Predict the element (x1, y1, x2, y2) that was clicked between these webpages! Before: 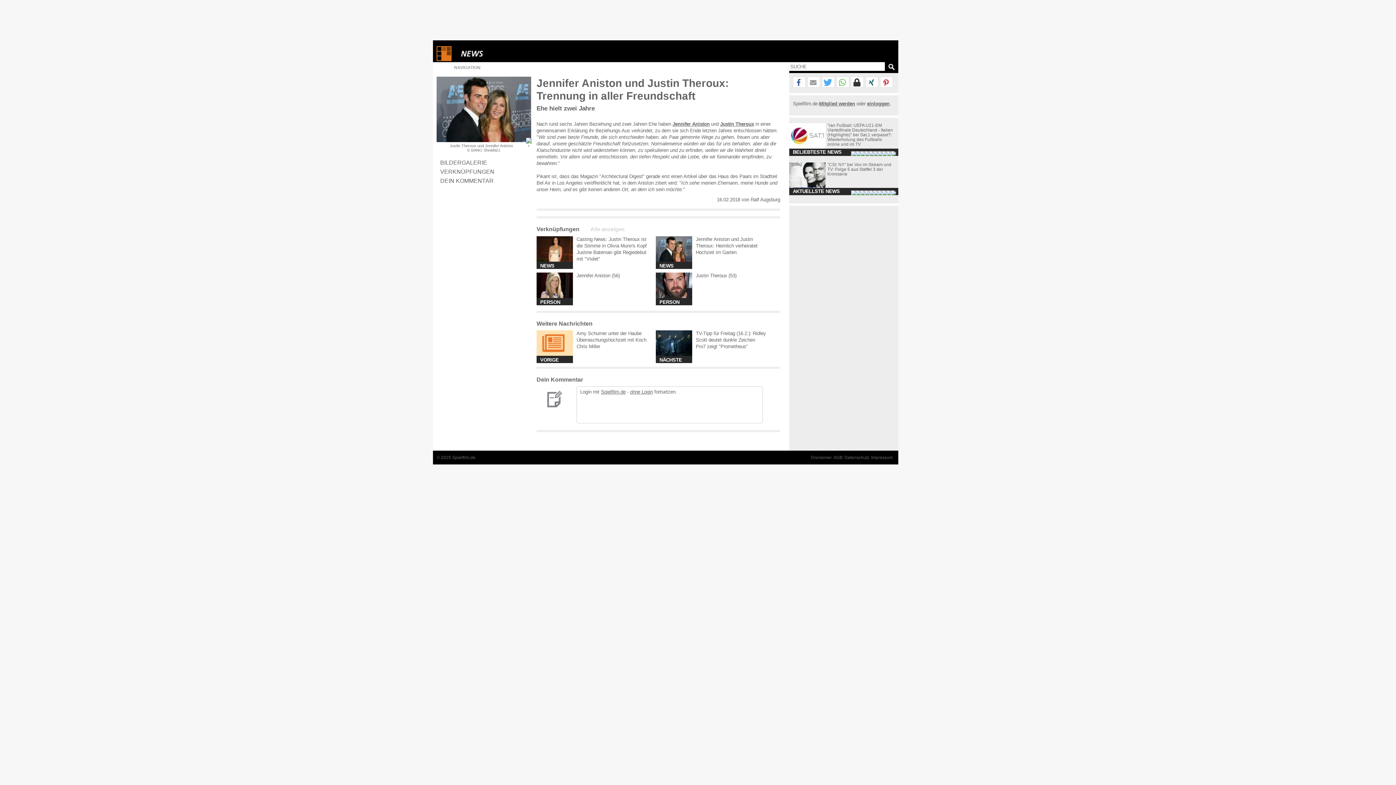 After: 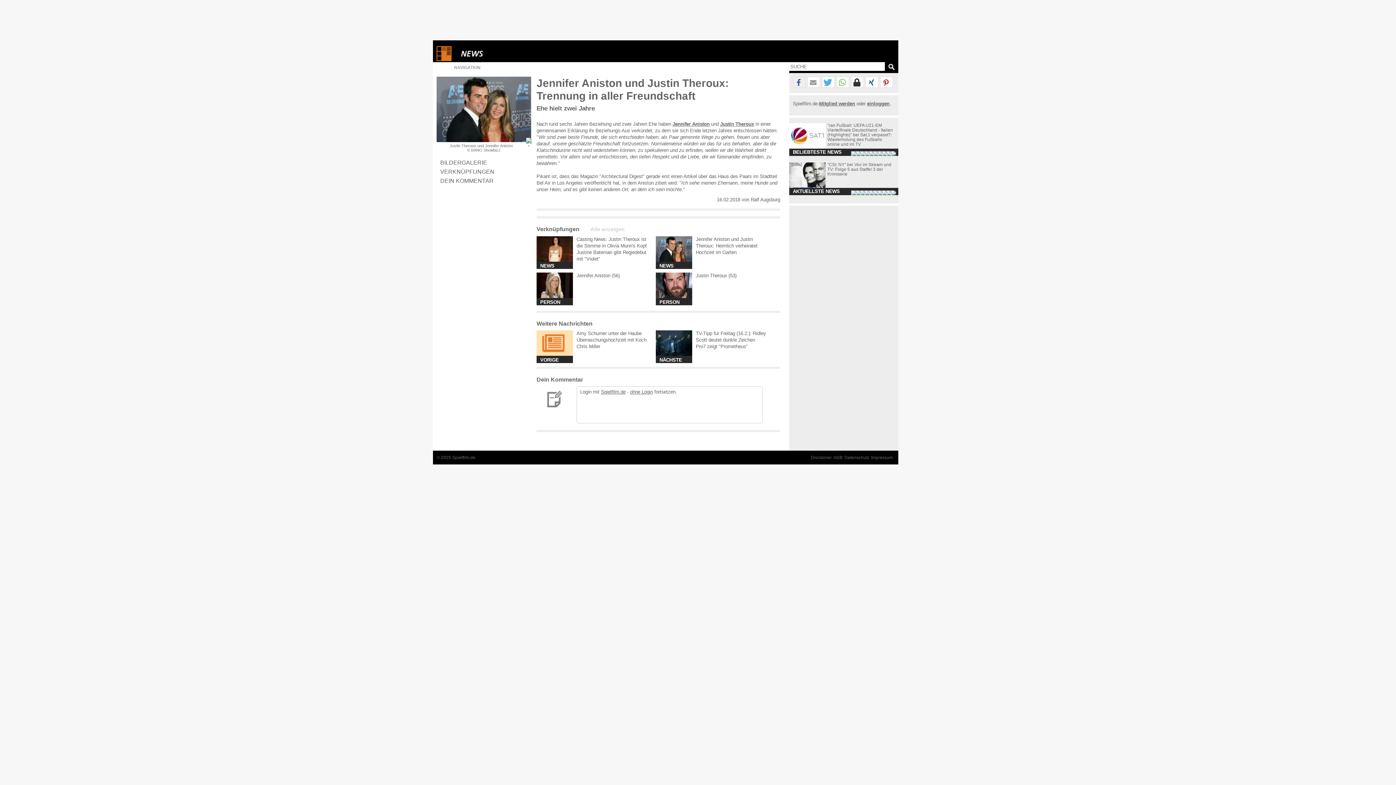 Action: bbox: (793, 77, 805, 88) label: Bei Facebook teilen